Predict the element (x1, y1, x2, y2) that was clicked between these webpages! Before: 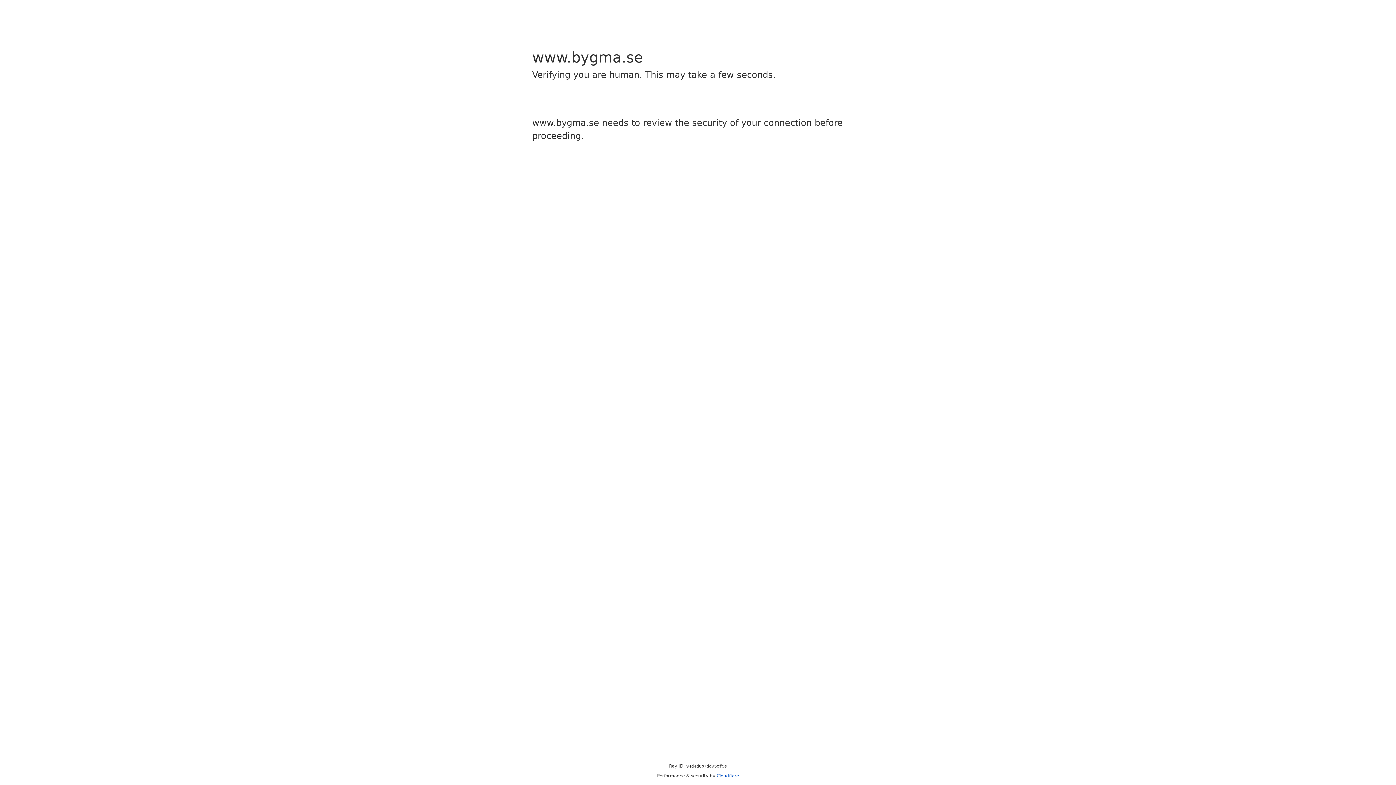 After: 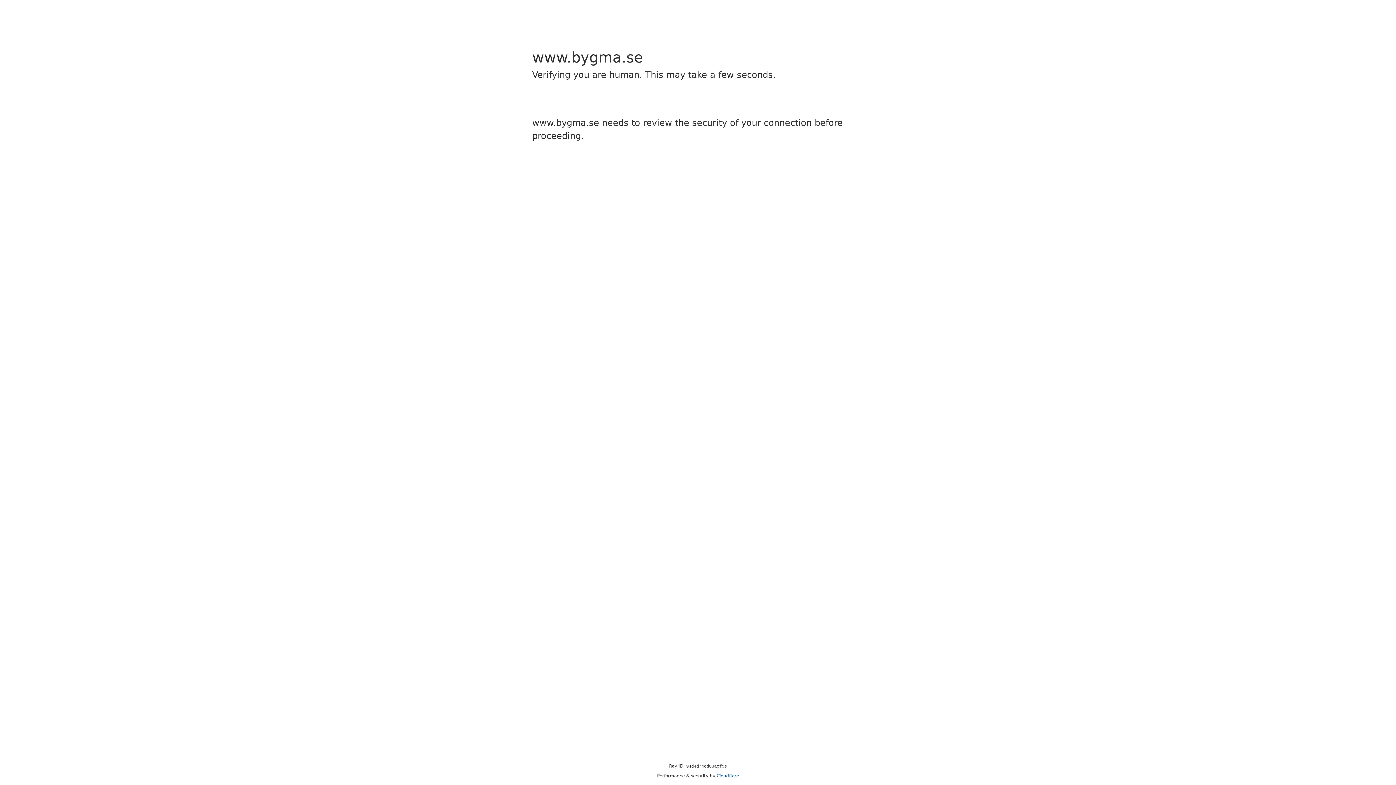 Action: label: Cloudflare bbox: (716, 773, 739, 778)